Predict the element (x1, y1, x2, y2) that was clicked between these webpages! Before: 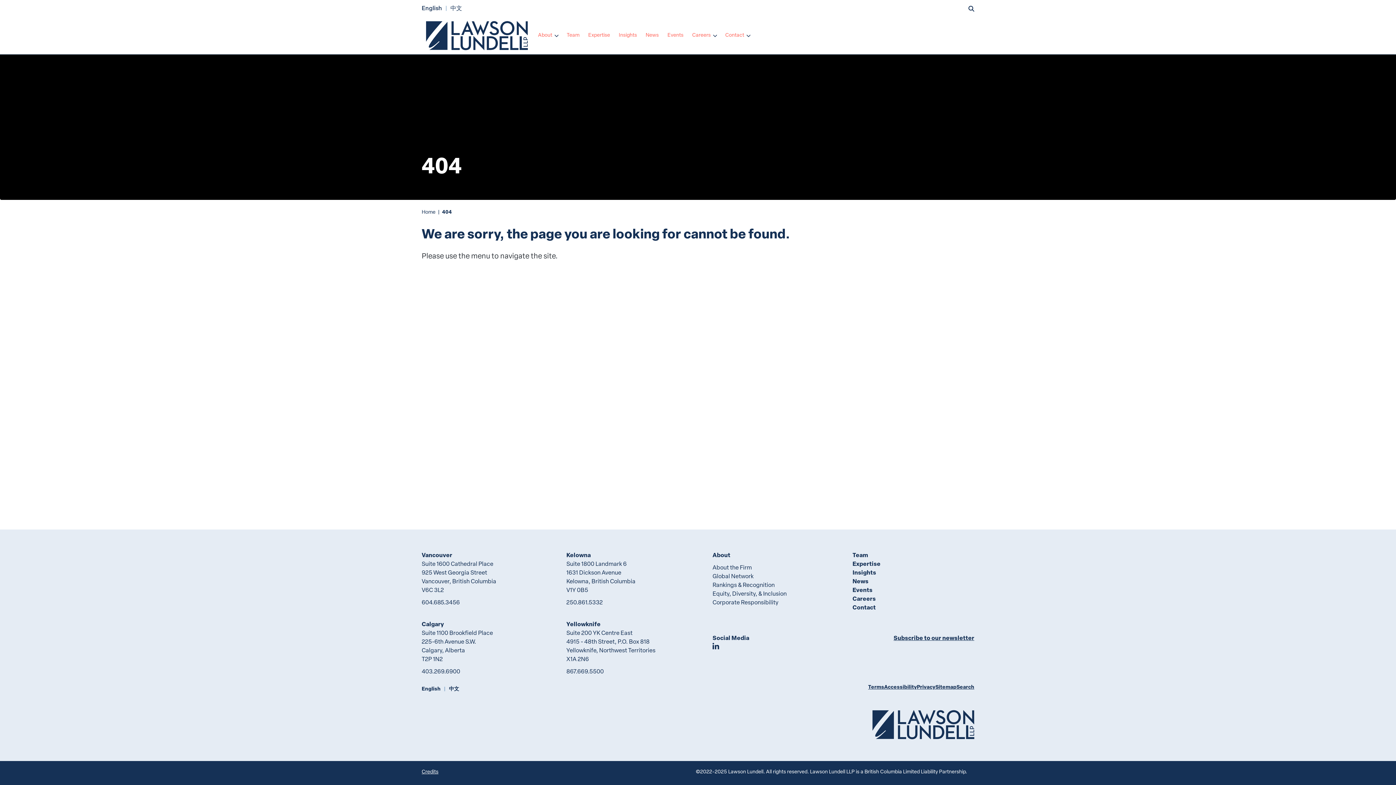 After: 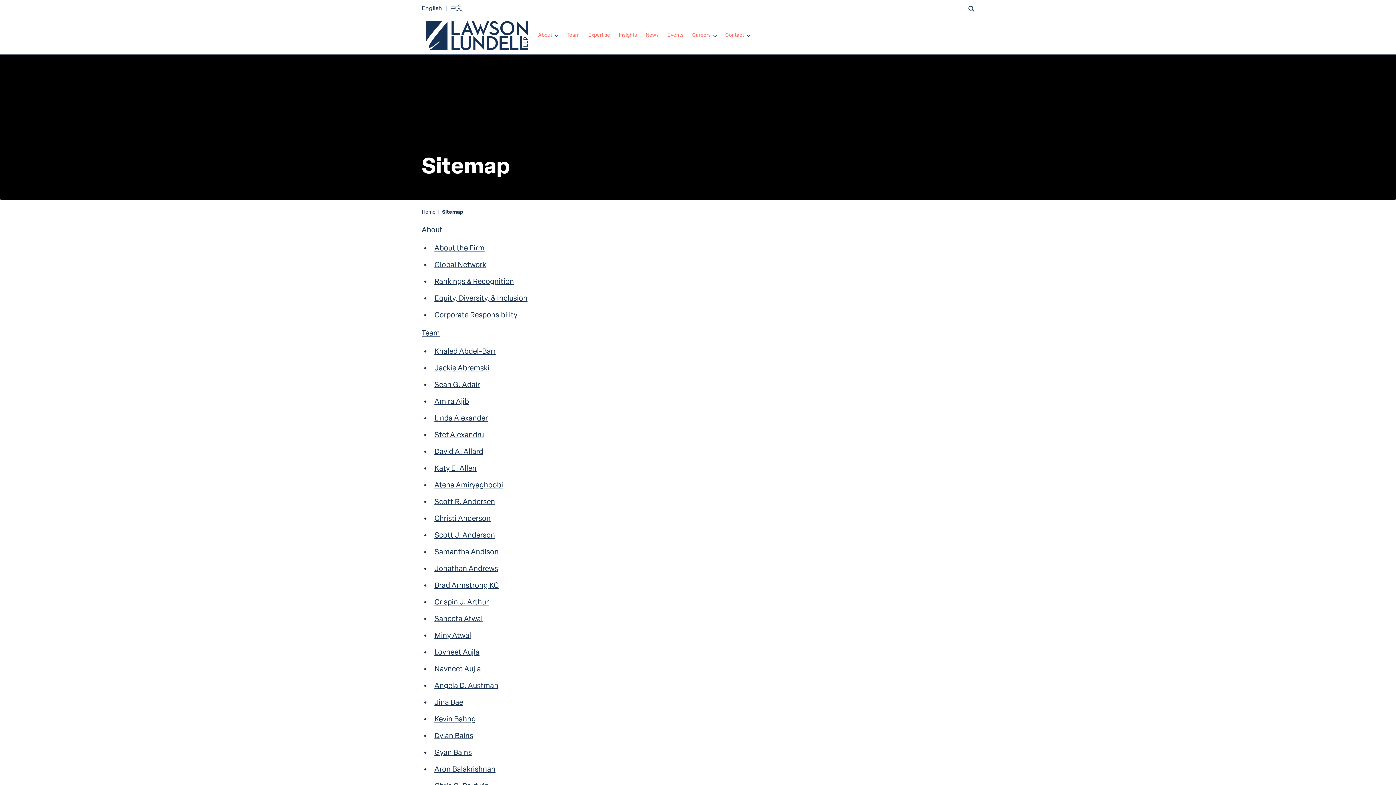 Action: label: Sitemap bbox: (935, 685, 956, 690)